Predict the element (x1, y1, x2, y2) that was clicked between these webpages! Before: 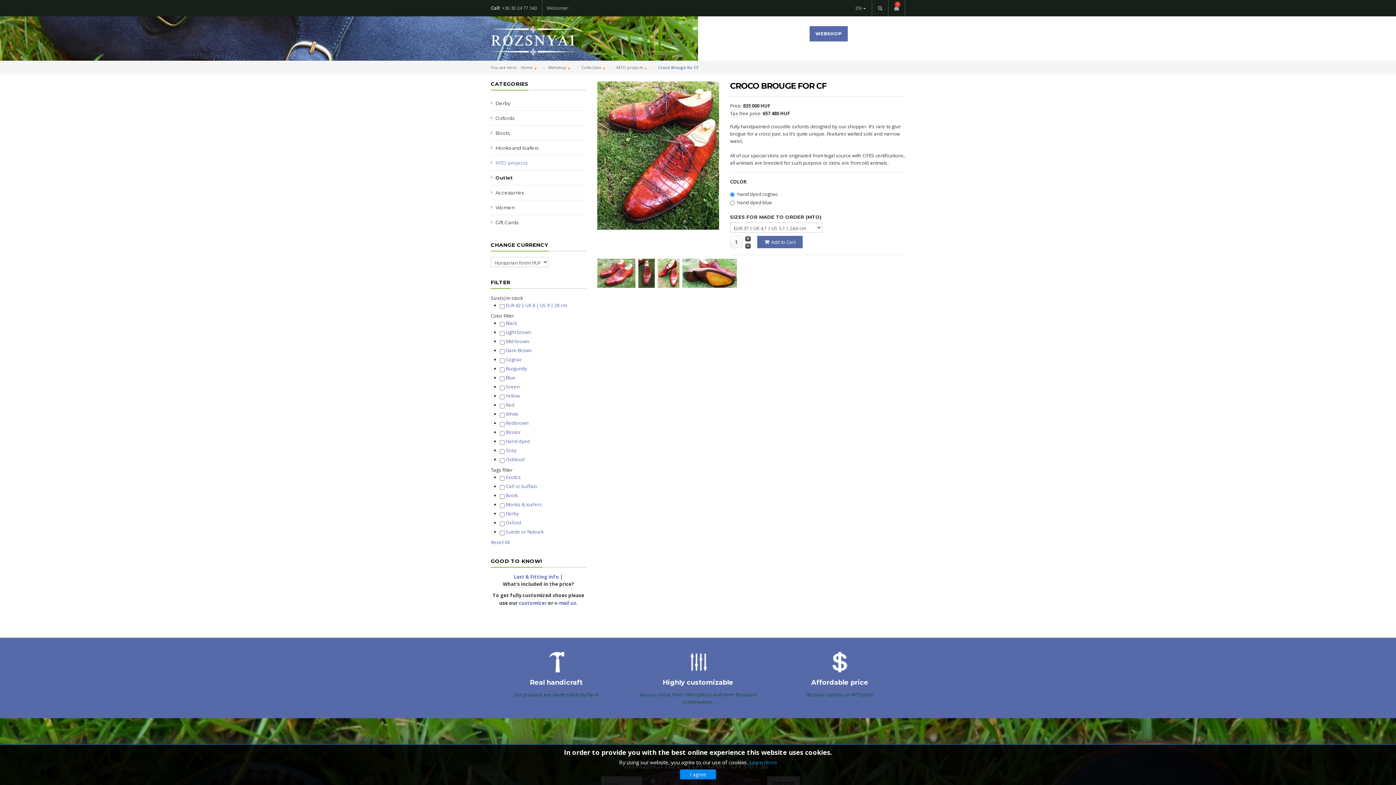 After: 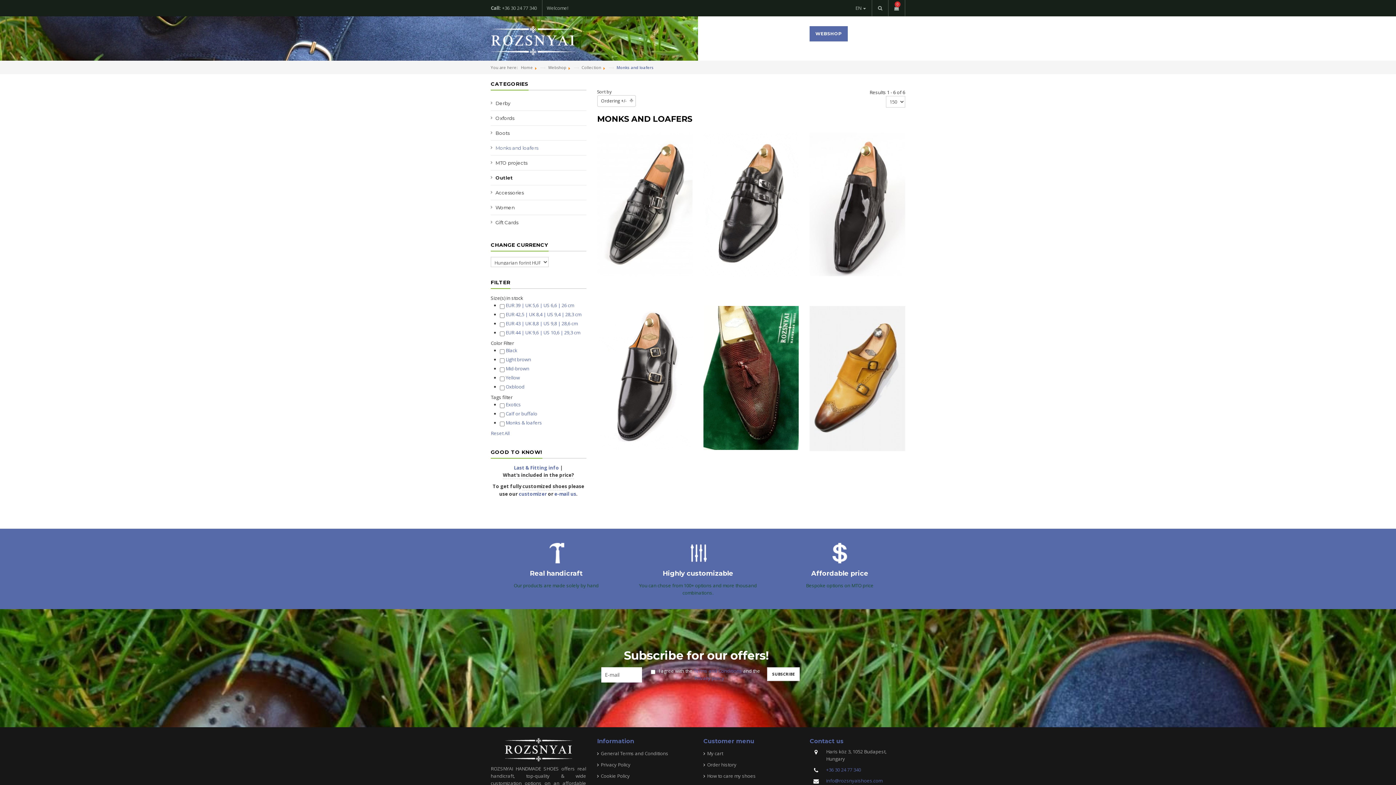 Action: label: Monks and loafers bbox: (495, 145, 538, 150)